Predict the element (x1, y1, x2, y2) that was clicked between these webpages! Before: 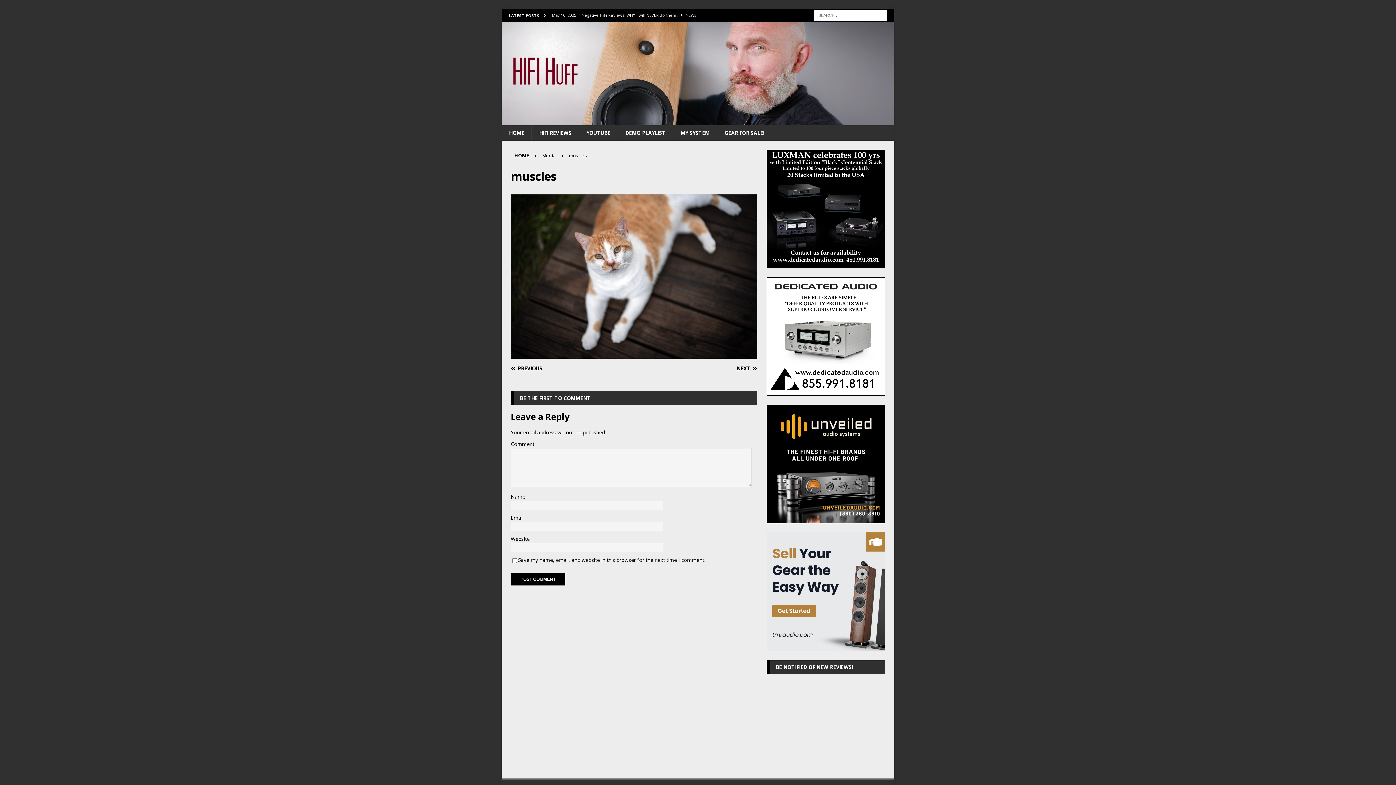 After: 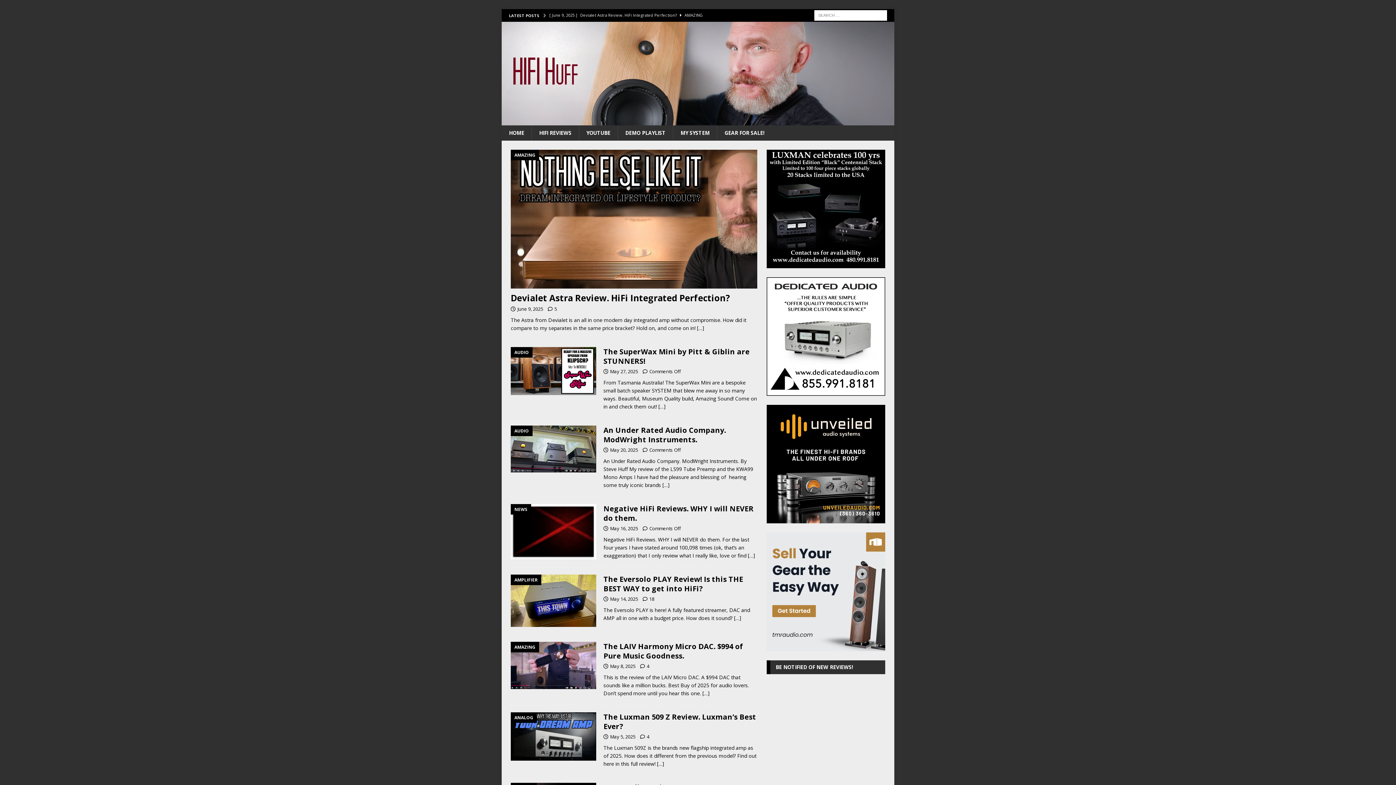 Action: label: HOME bbox: (514, 152, 529, 158)